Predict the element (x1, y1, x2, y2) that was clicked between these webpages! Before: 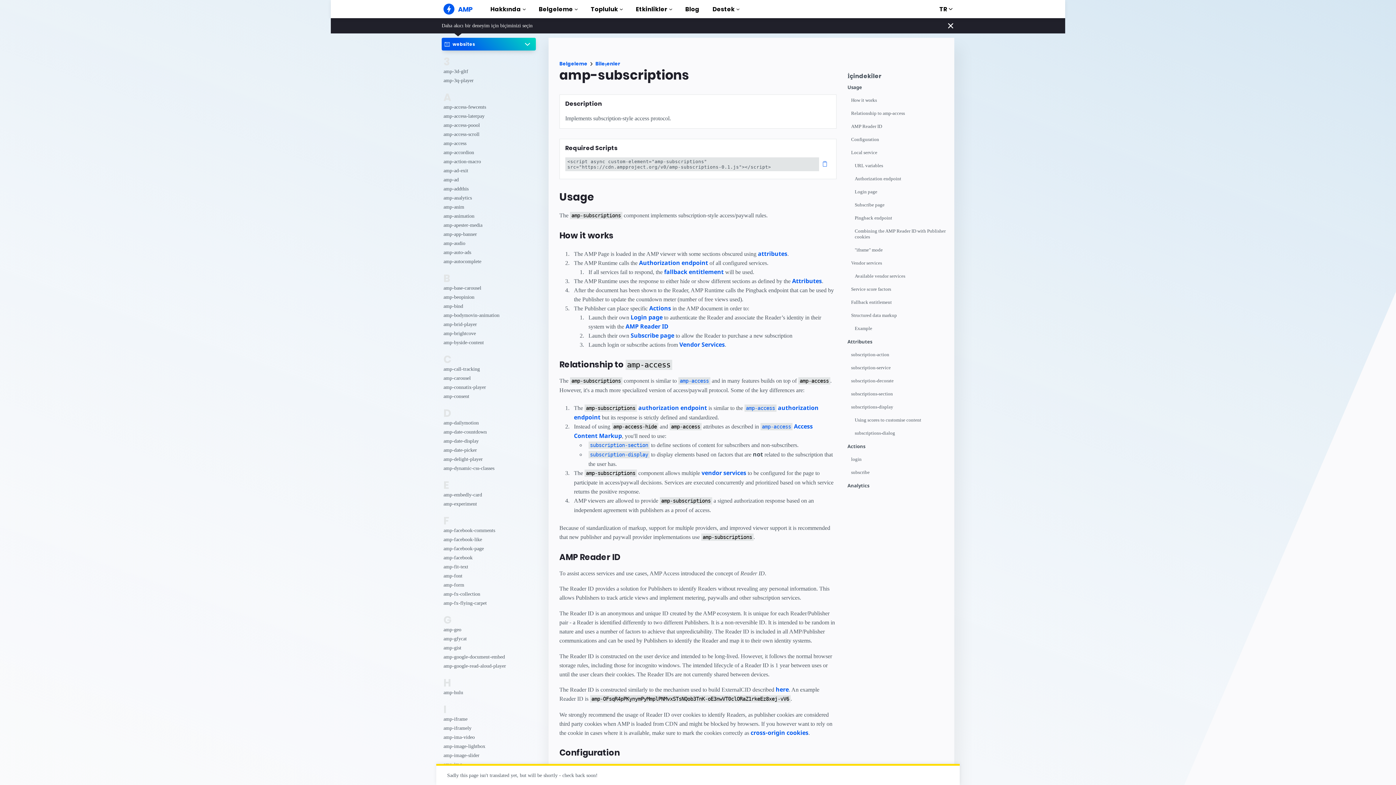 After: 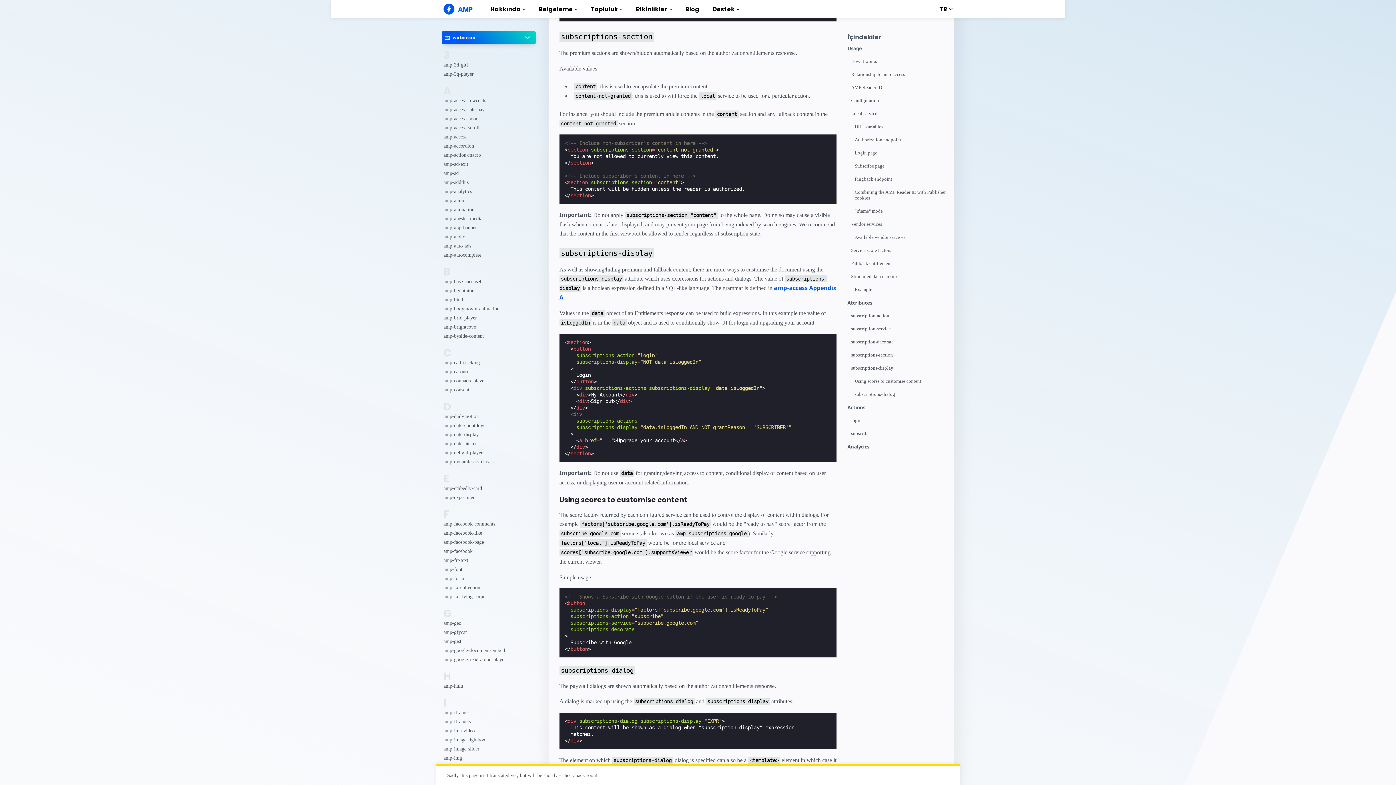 Action: bbox: (588, 441, 649, 449) label: subscription-section